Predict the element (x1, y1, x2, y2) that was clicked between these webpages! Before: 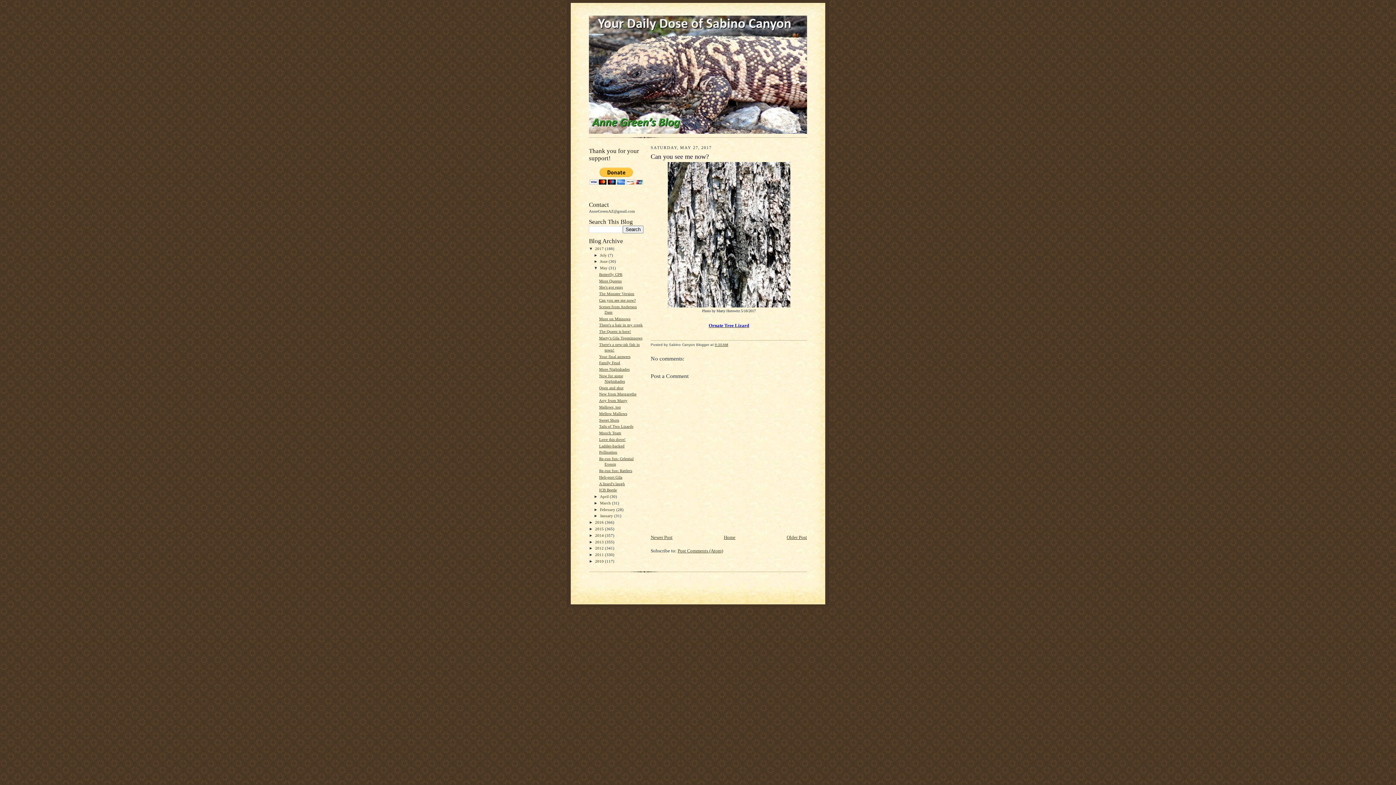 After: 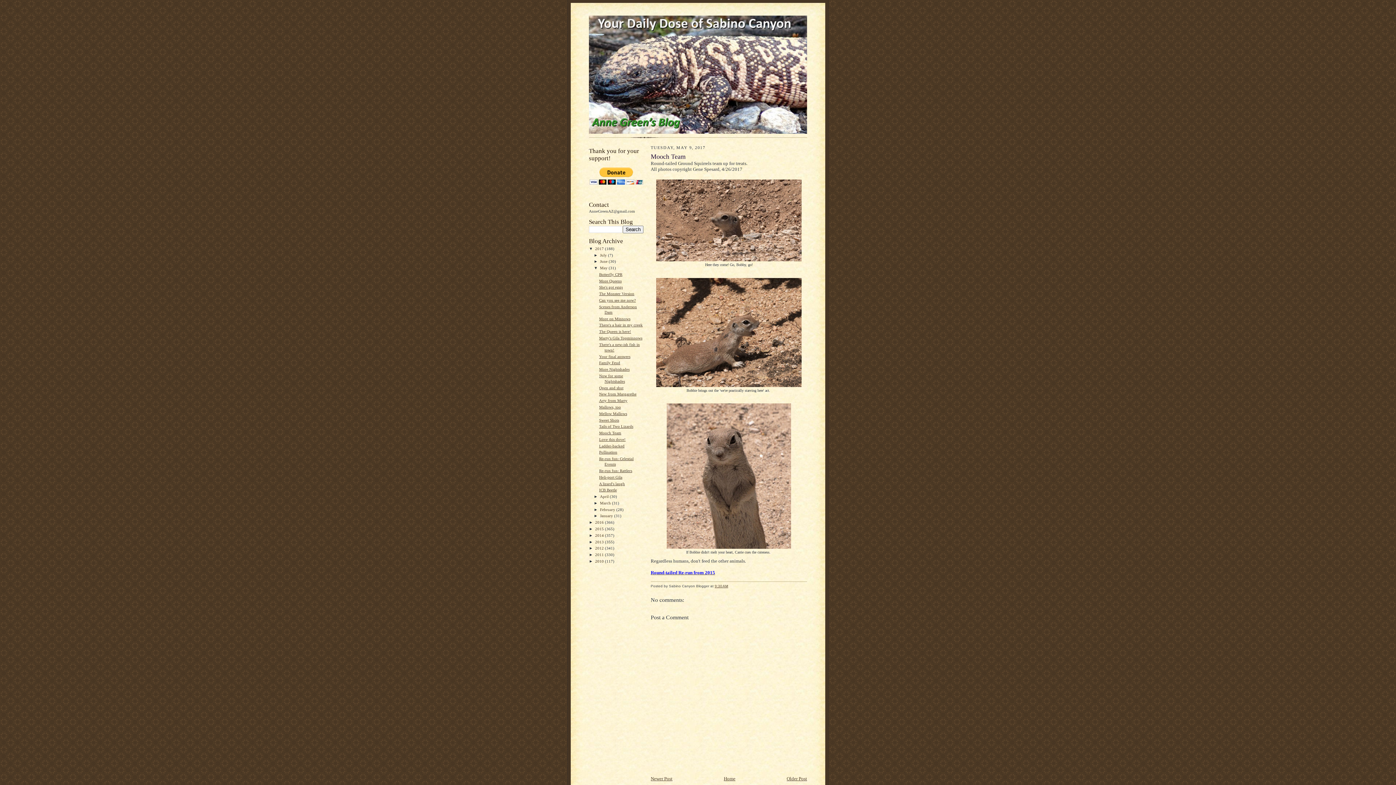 Action: bbox: (599, 430, 621, 435) label: Mooch Team